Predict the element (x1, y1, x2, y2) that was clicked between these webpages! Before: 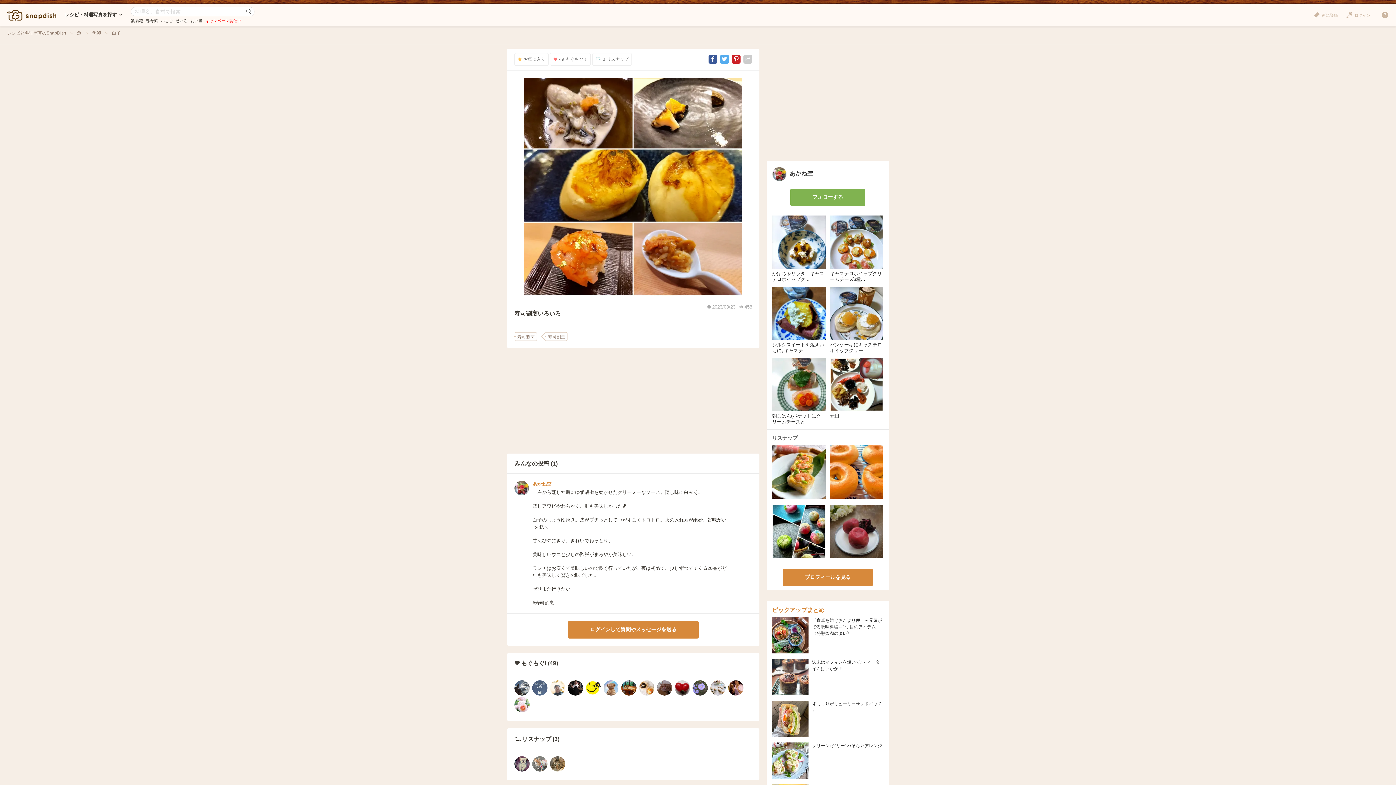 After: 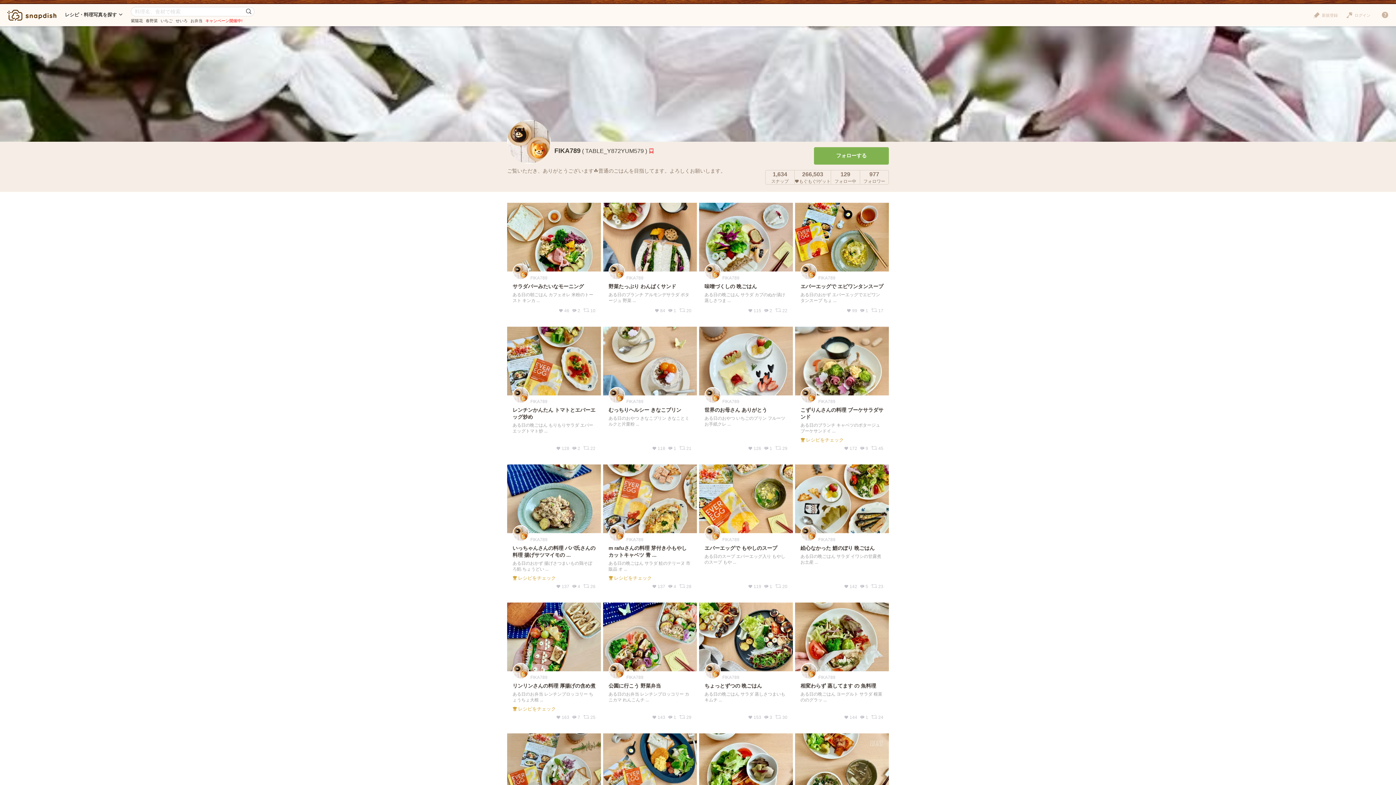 Action: bbox: (639, 680, 654, 696)